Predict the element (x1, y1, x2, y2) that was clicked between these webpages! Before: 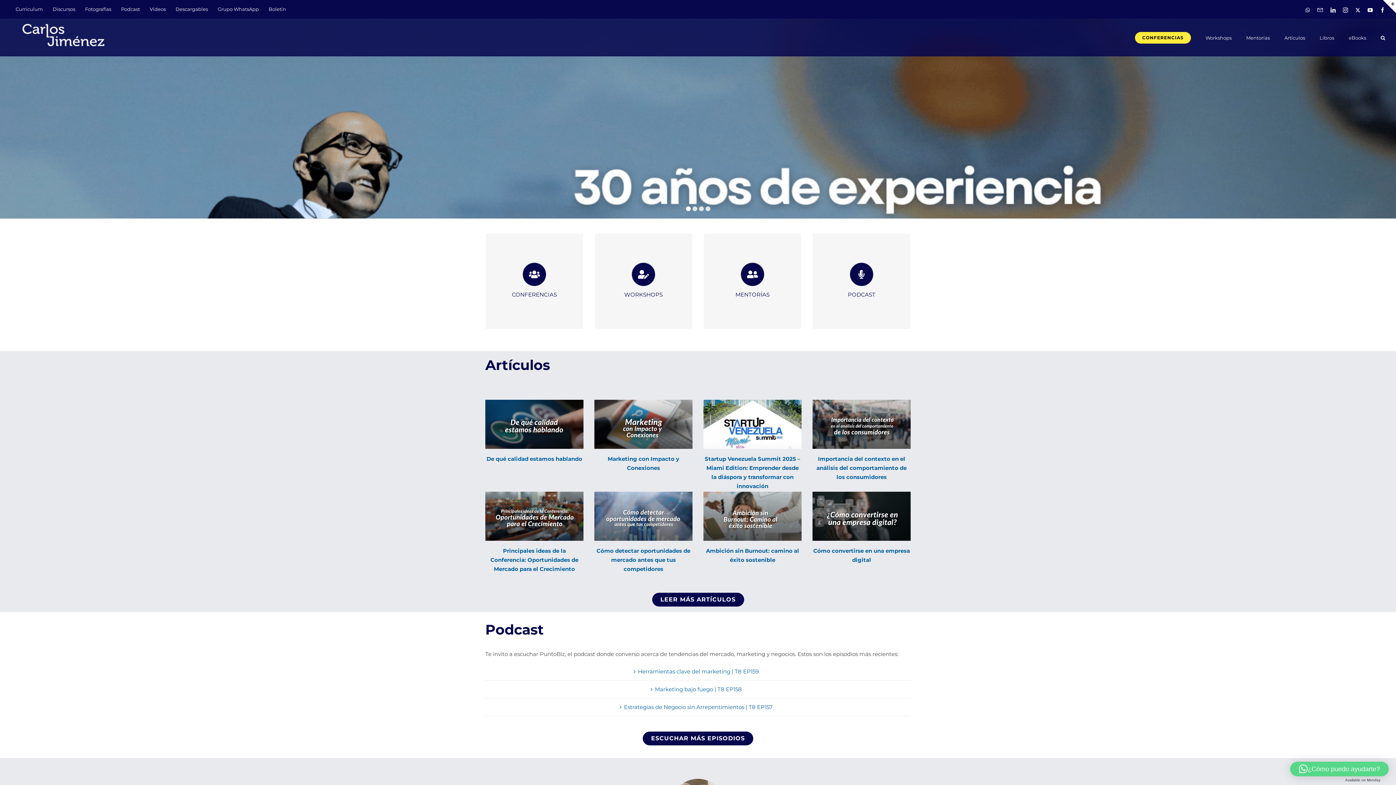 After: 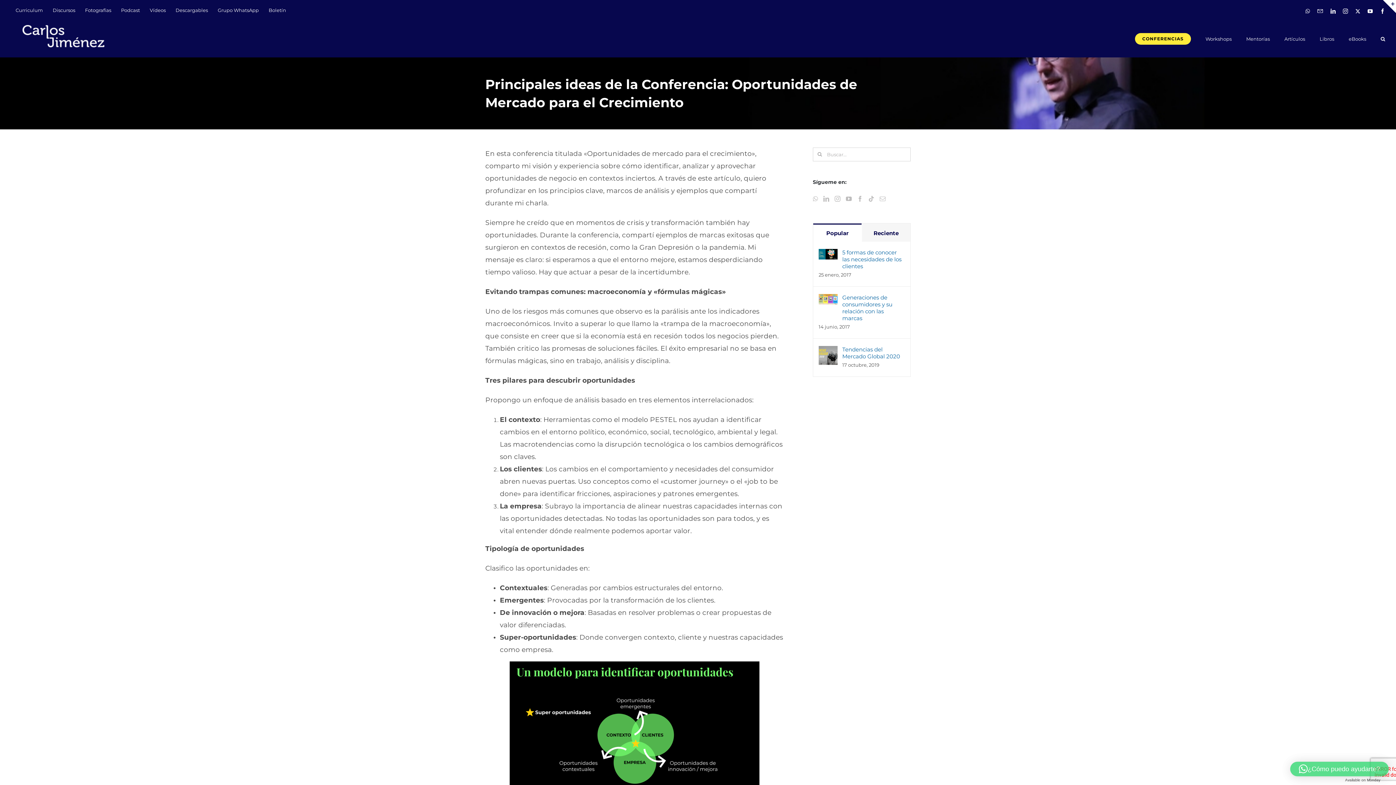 Action: bbox: (485, 491, 583, 541) label: Principales ideas de la Conferencia: Oportunidades de Mercado para el Crecimiento